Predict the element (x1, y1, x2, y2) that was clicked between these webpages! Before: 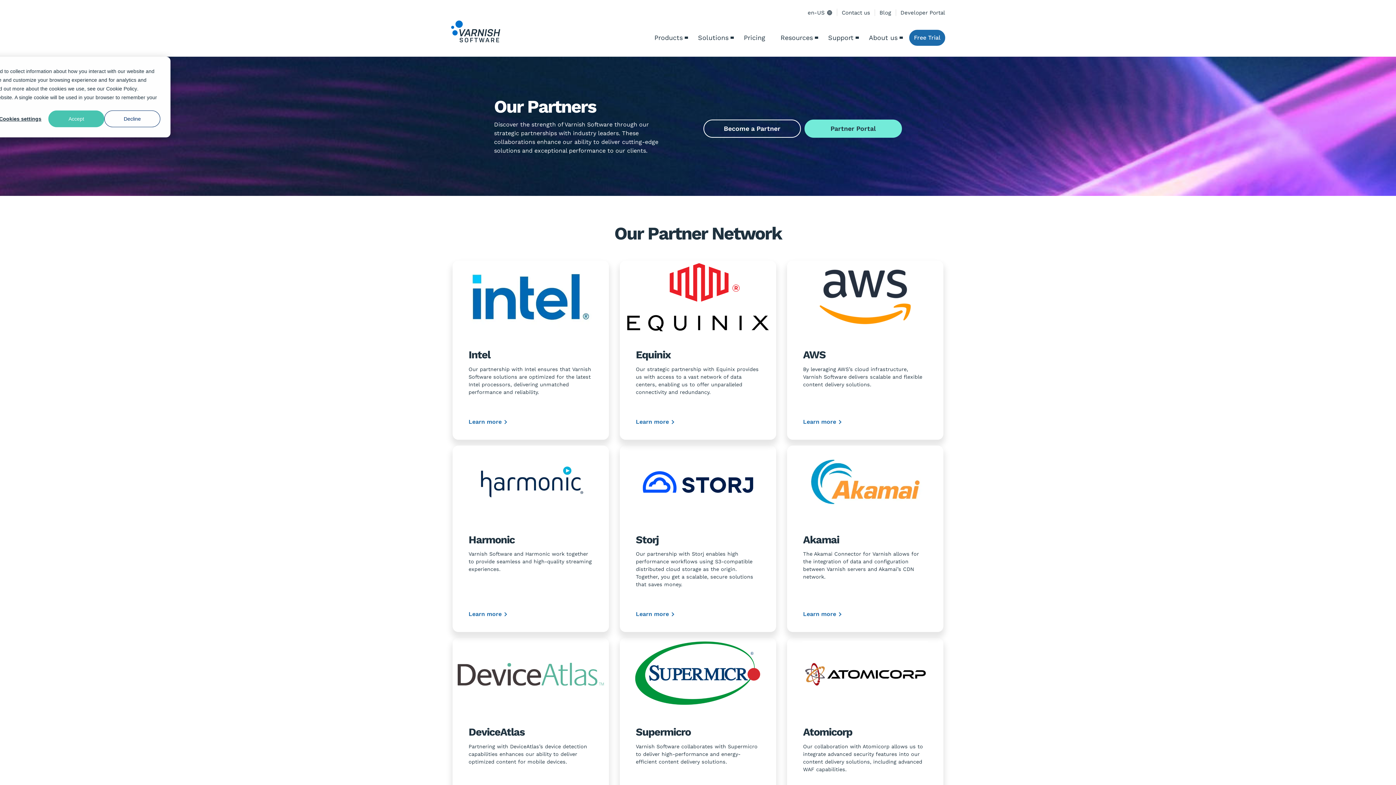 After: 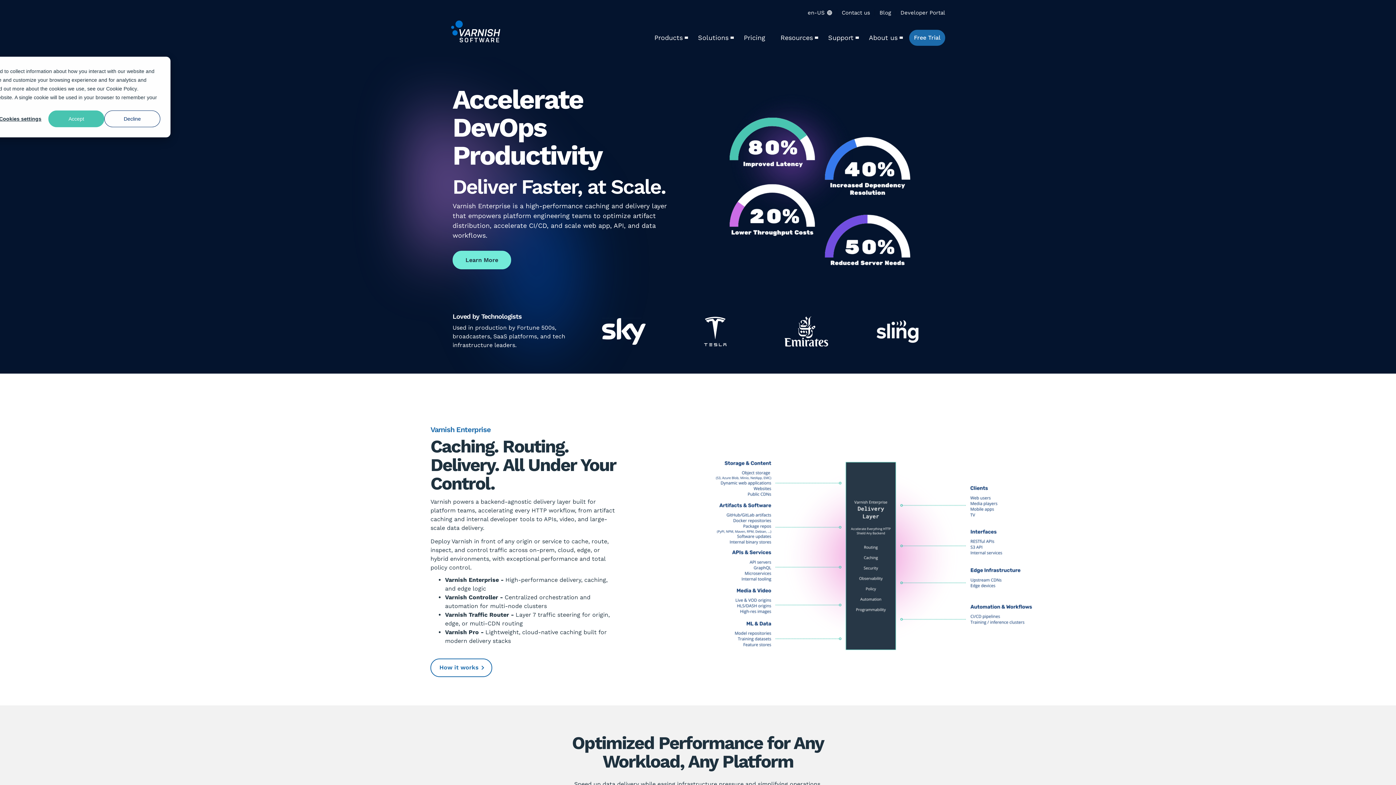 Action: bbox: (450, 36, 500, 43)